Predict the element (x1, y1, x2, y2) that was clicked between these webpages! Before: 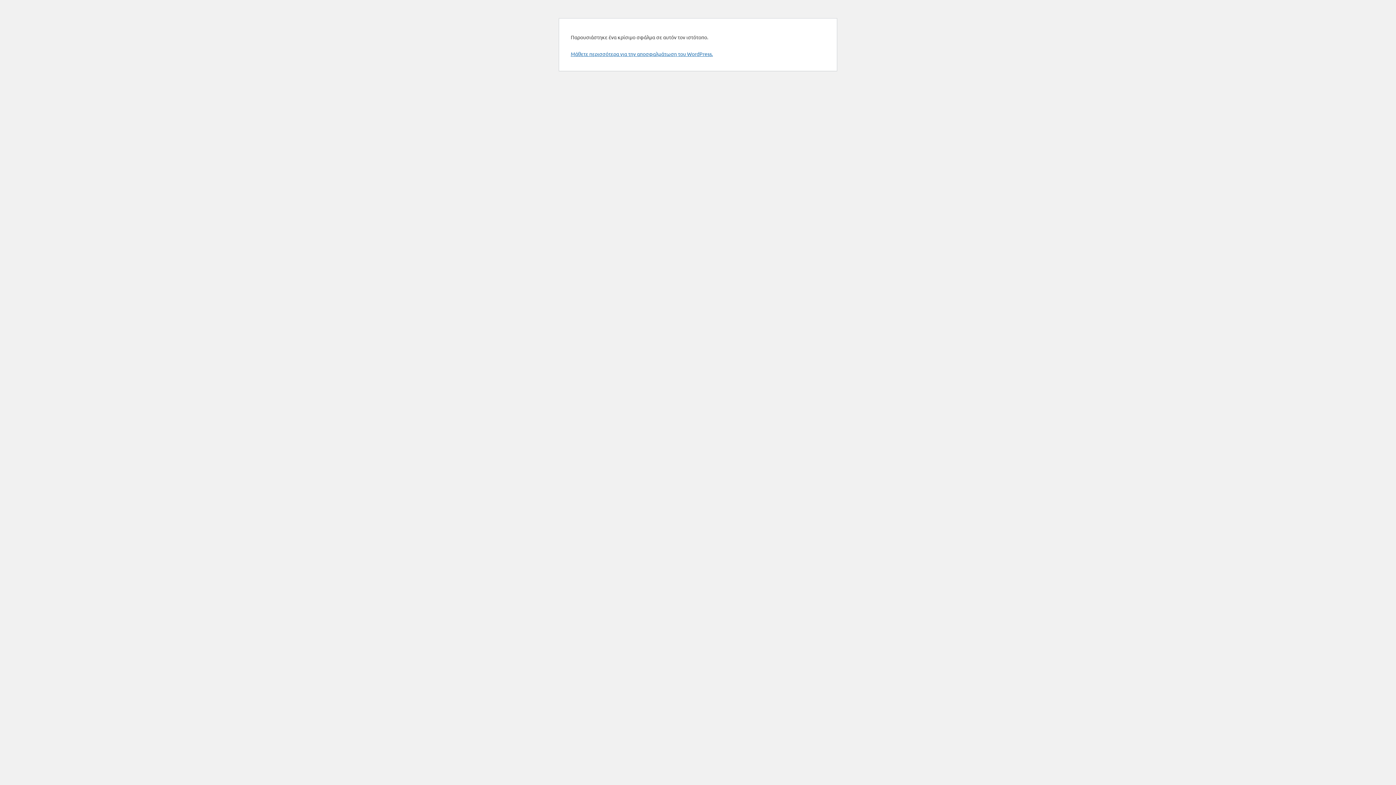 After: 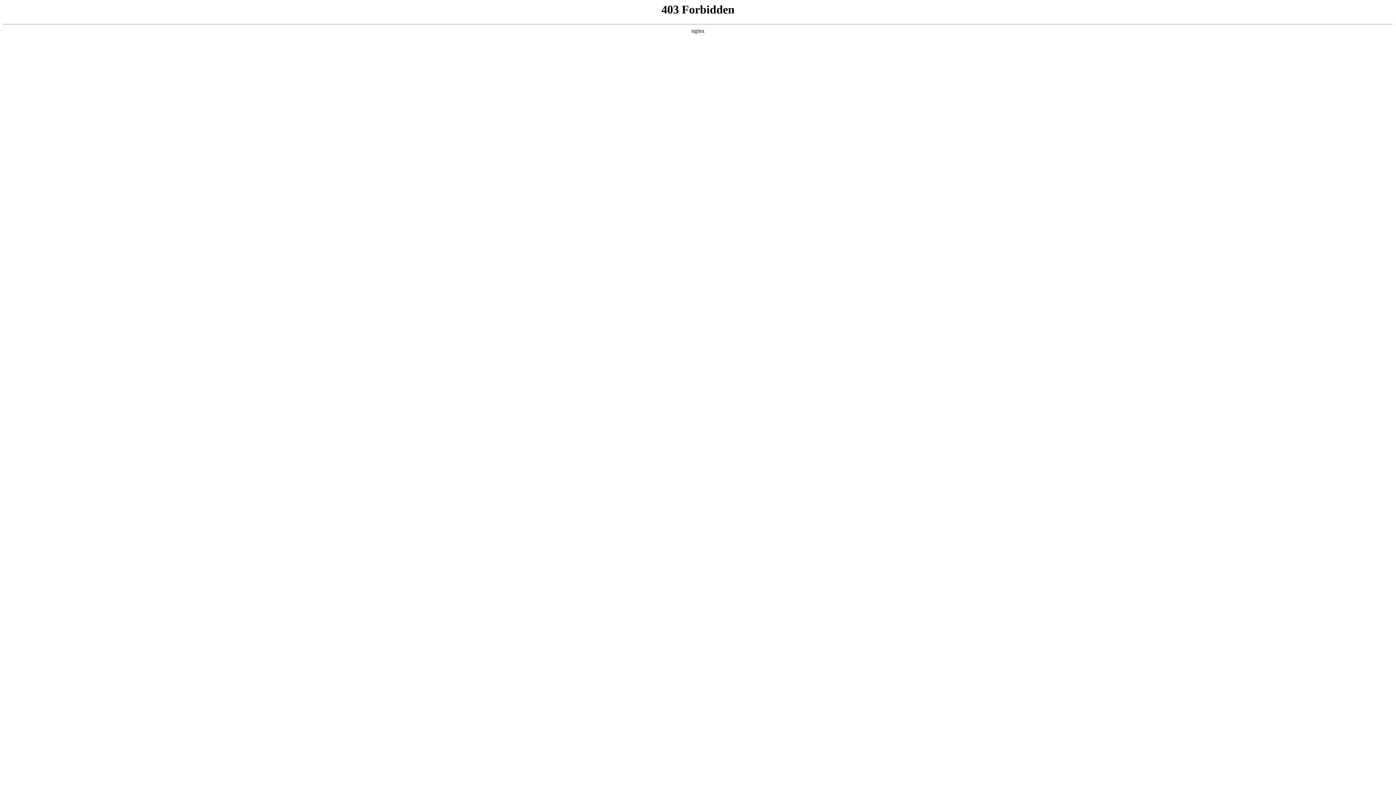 Action: bbox: (570, 50, 713, 57) label: Μάθετε περισσότερα για την αποσφαλμάτωση του WordPress.